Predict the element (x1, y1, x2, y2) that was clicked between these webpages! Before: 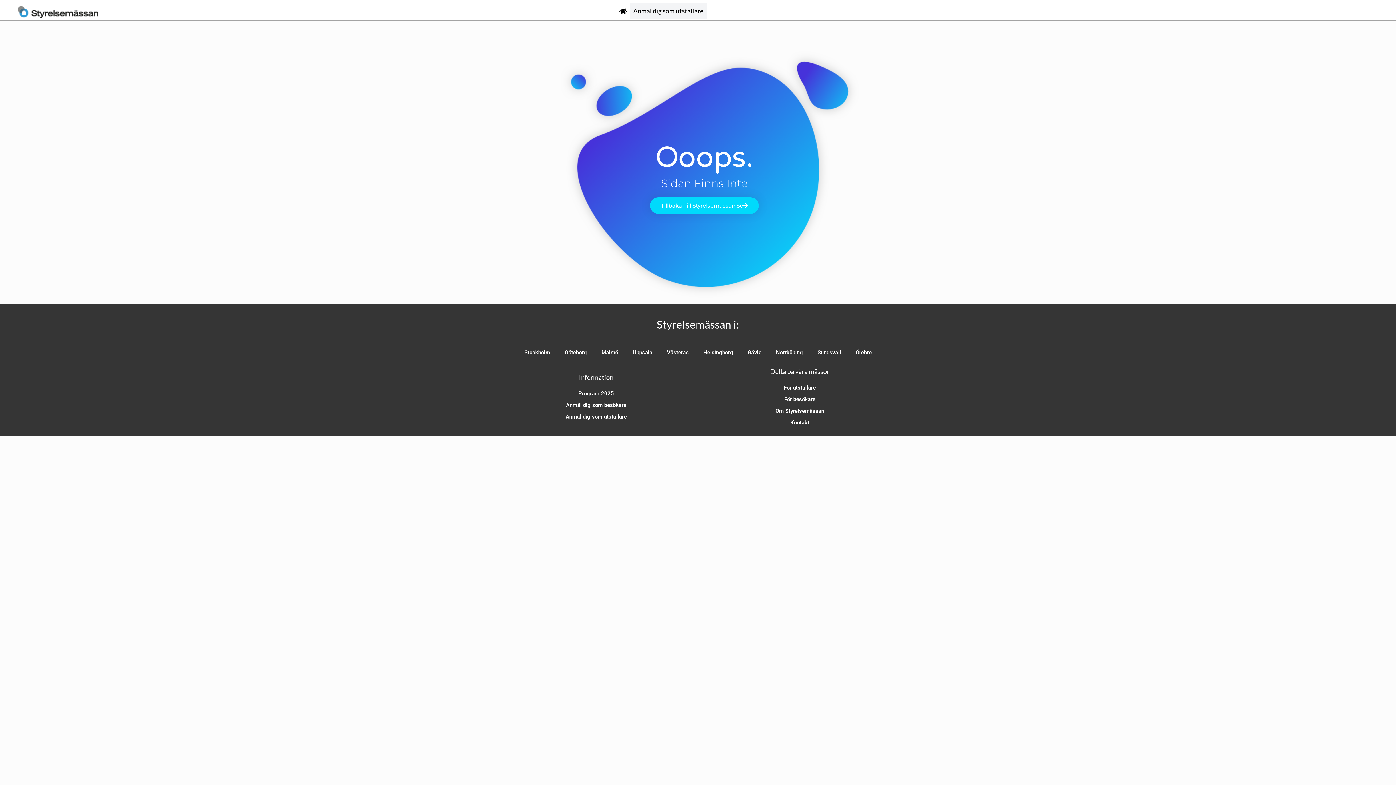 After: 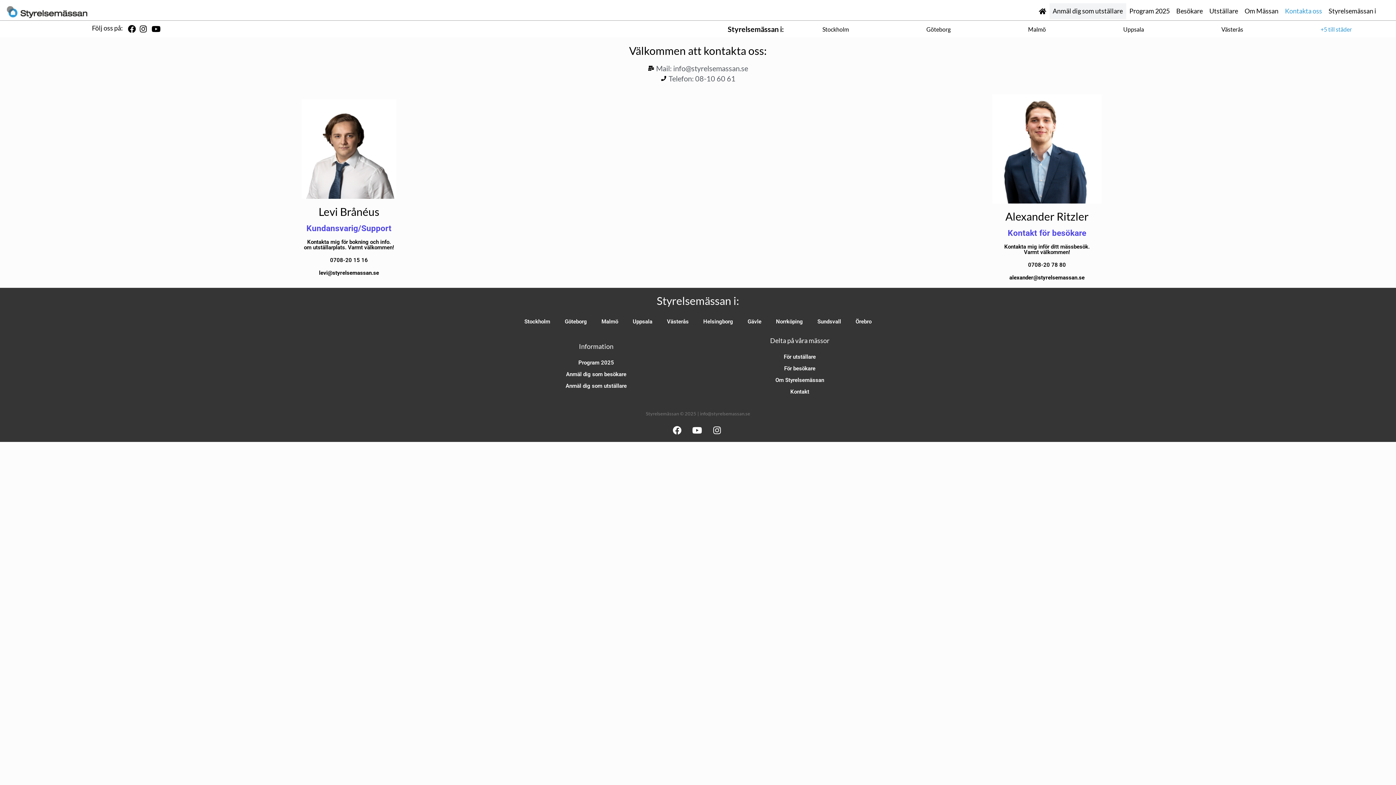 Action: label: Kontakt bbox: (701, 417, 898, 428)